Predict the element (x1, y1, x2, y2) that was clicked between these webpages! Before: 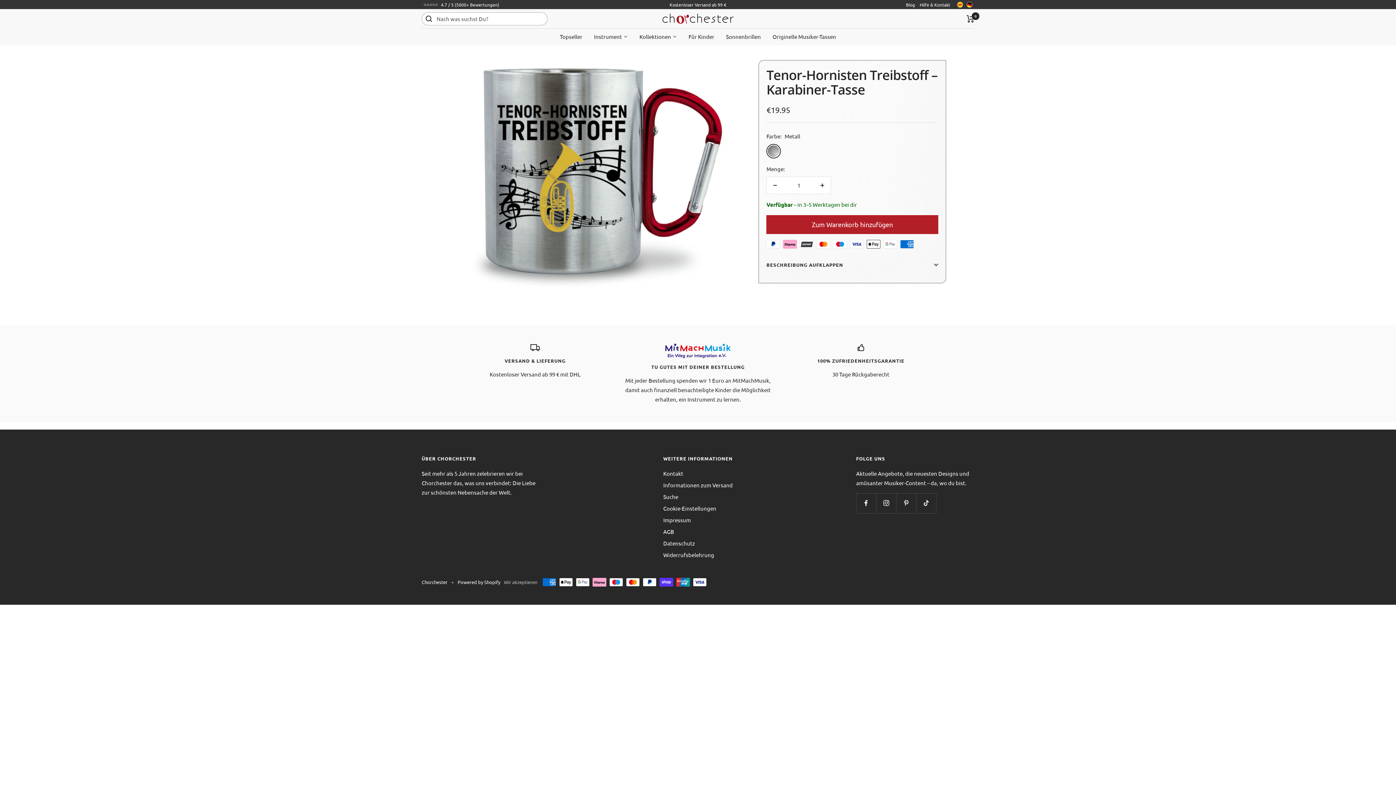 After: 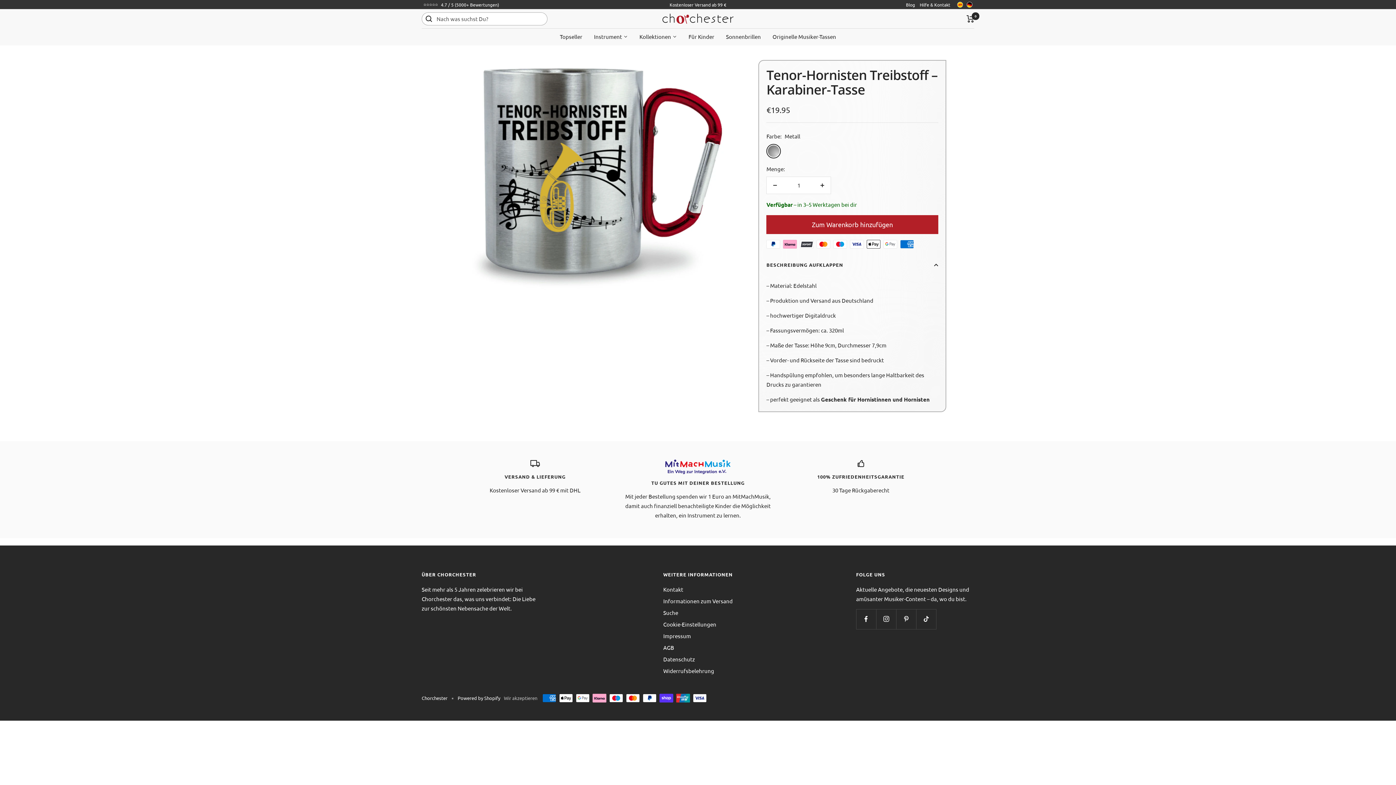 Action: bbox: (766, 254, 938, 275) label: BESCHREIBUNG AUFKLAPPEN